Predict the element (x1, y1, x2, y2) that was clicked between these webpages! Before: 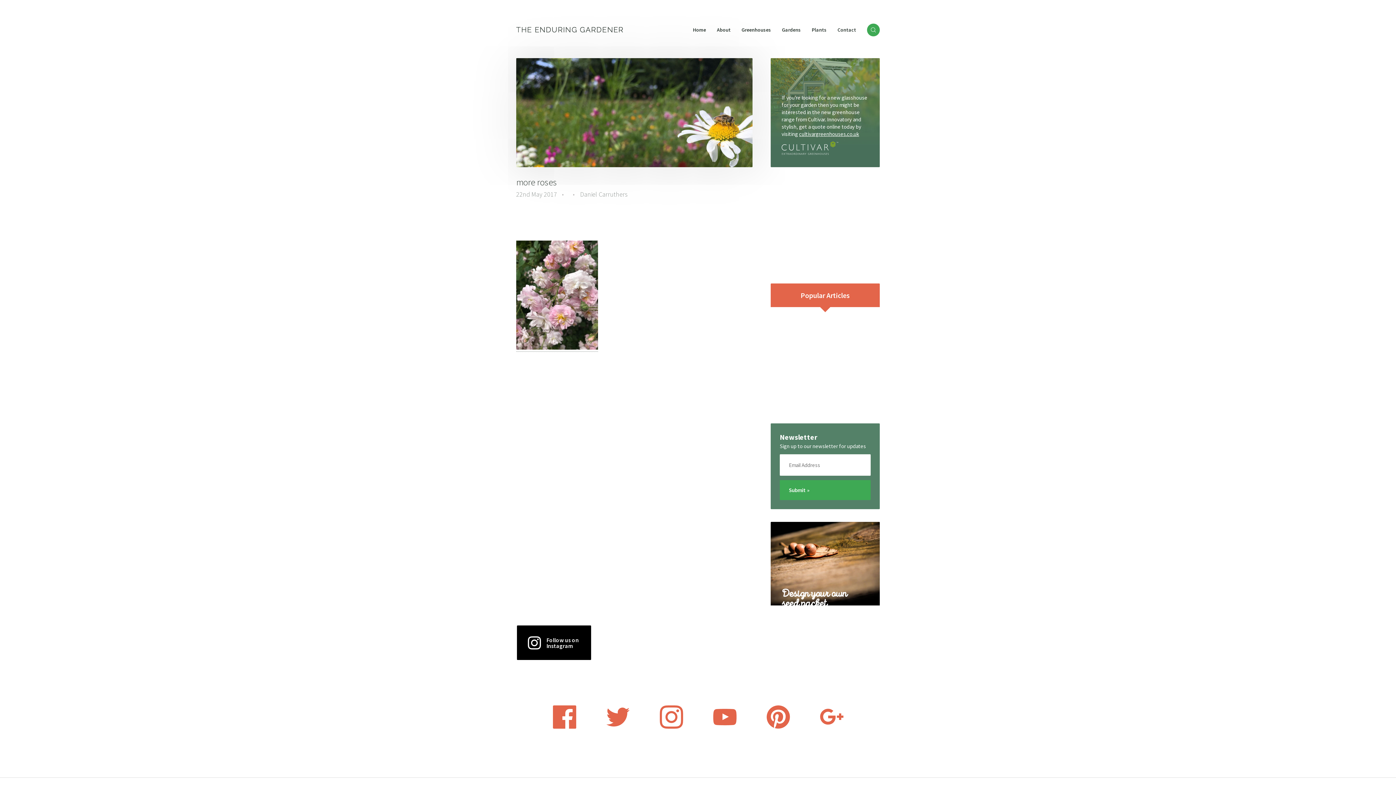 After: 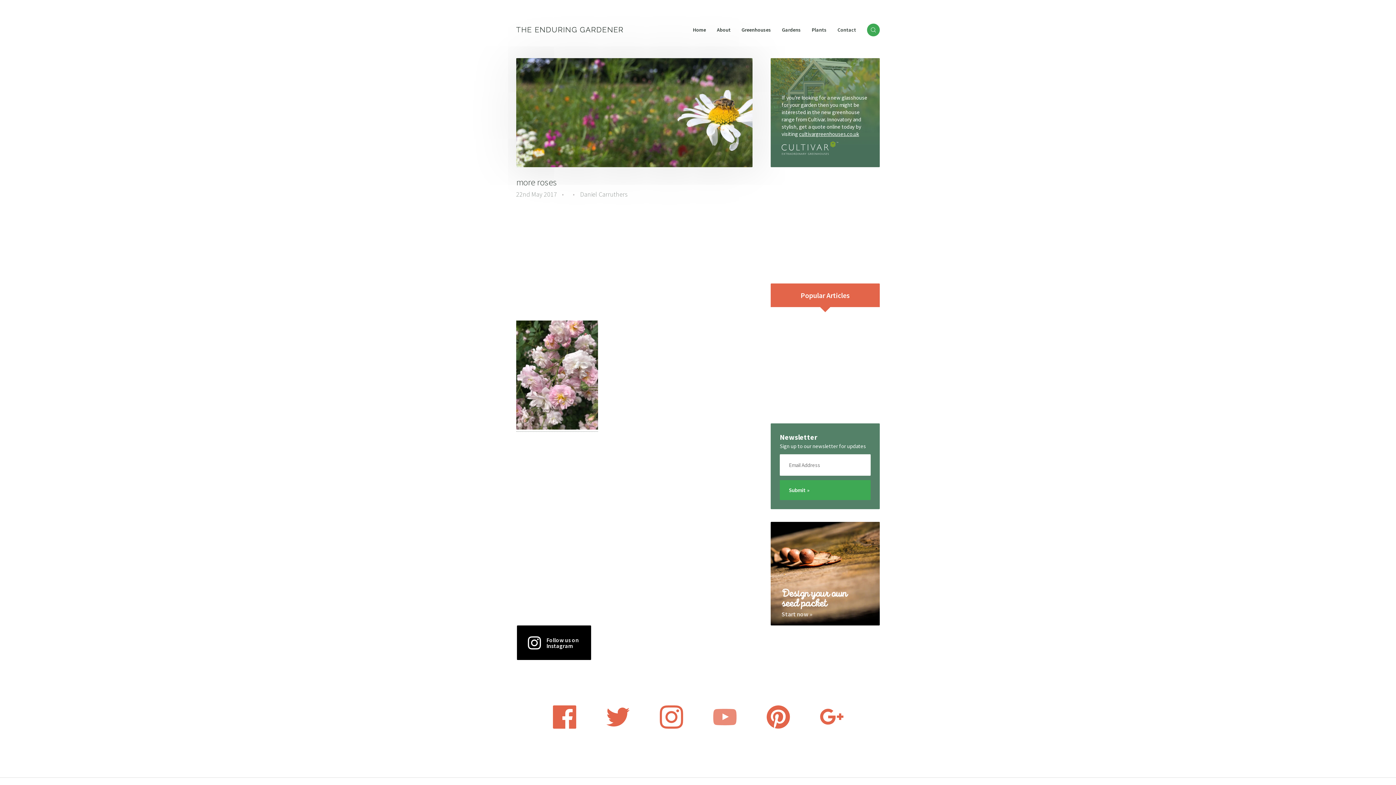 Action: bbox: (713, 723, 736, 730)